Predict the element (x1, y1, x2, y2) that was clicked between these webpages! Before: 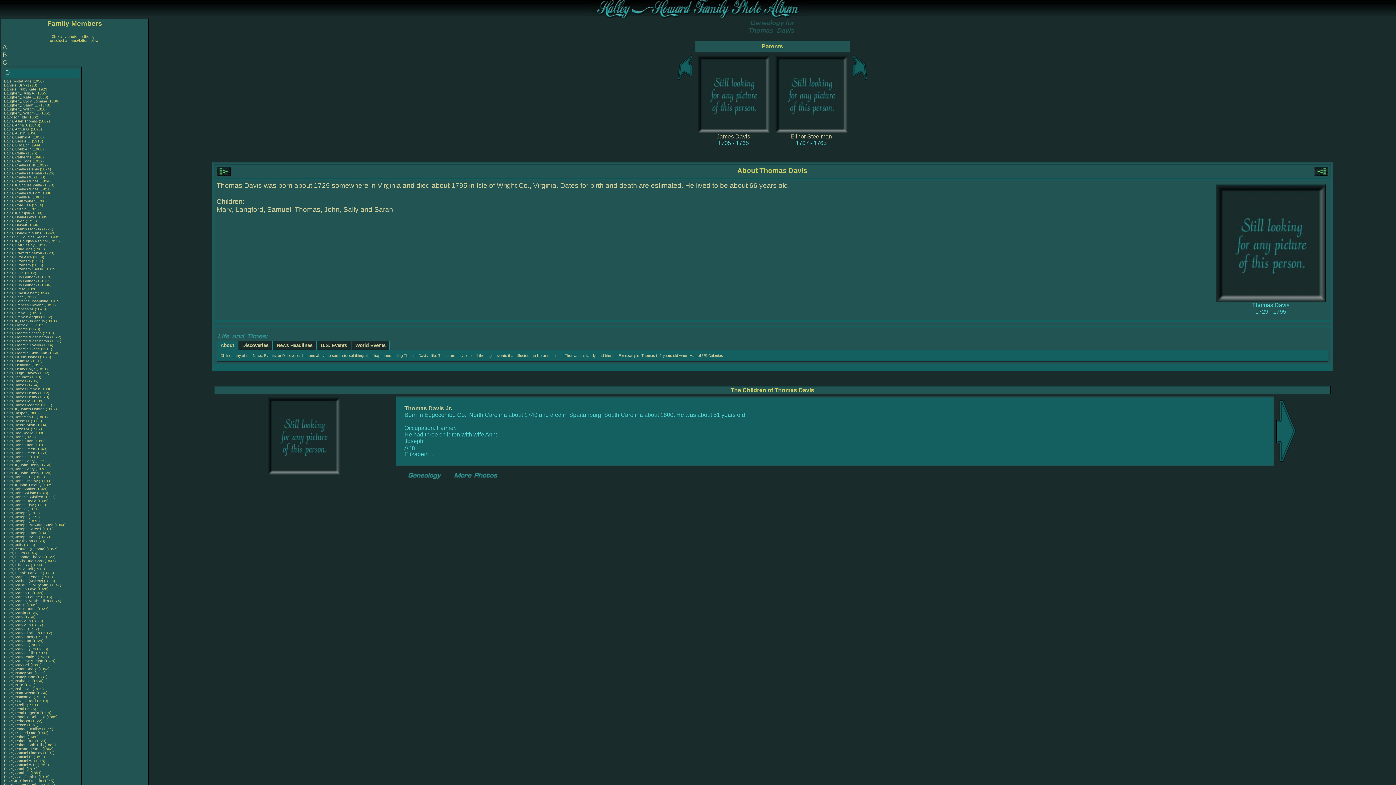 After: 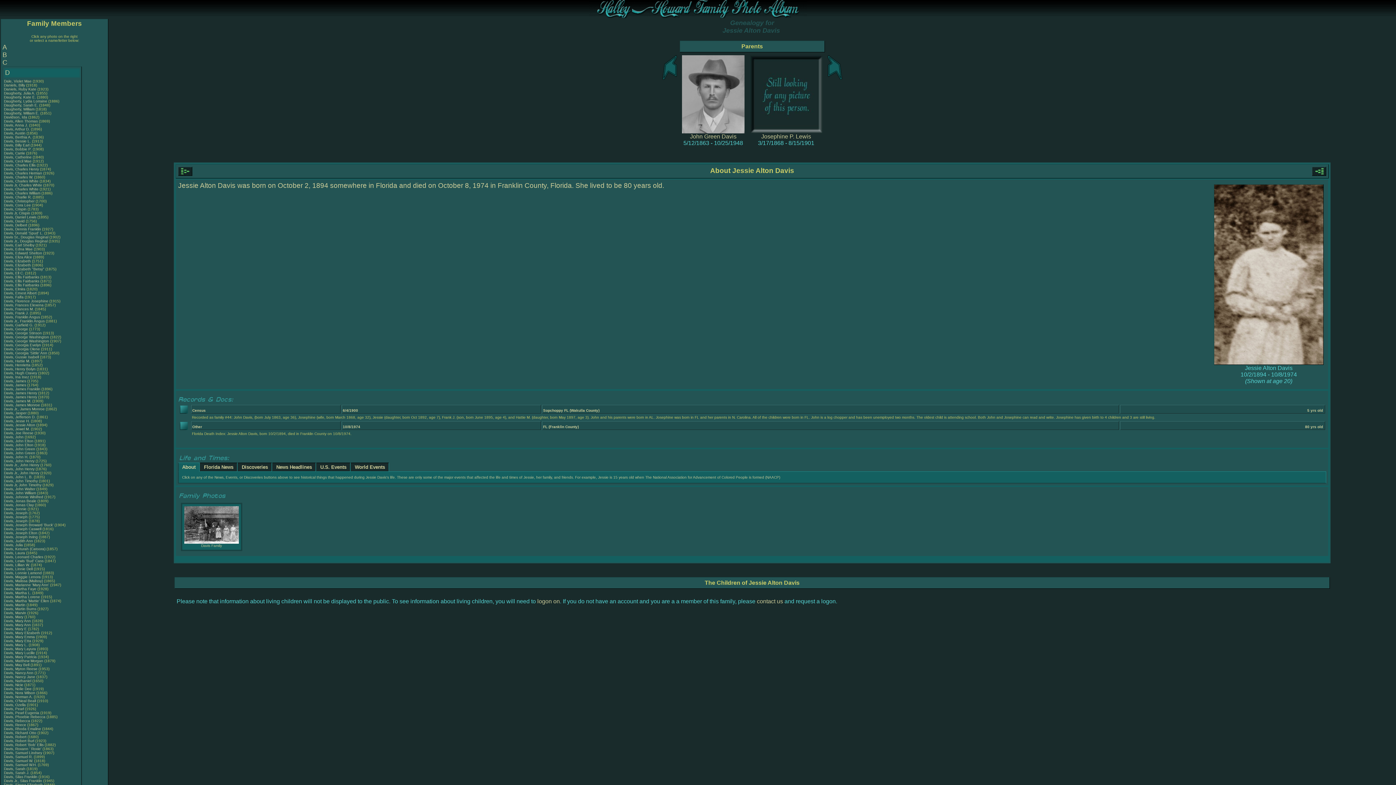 Action: bbox: (4, 423, 35, 427) label: Davis, Jessie Alton